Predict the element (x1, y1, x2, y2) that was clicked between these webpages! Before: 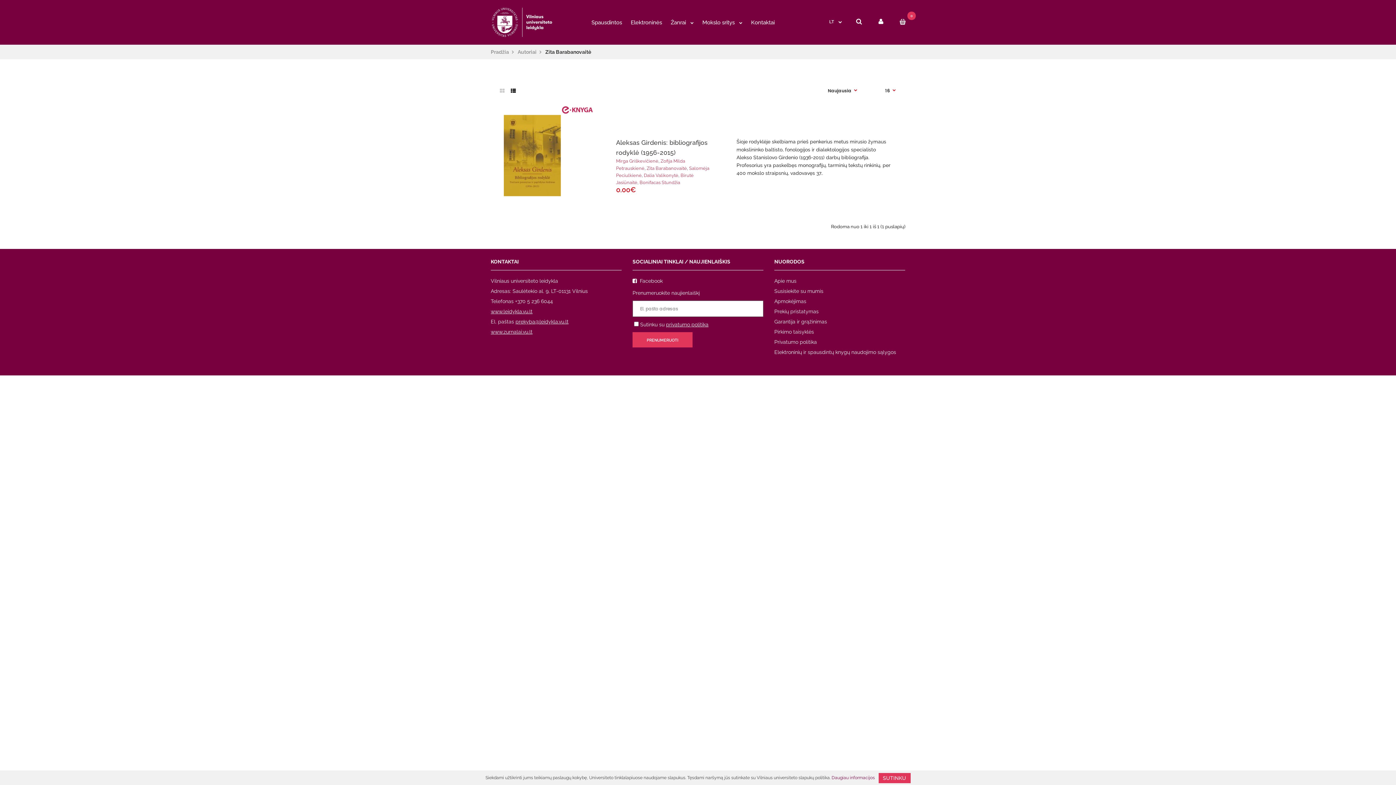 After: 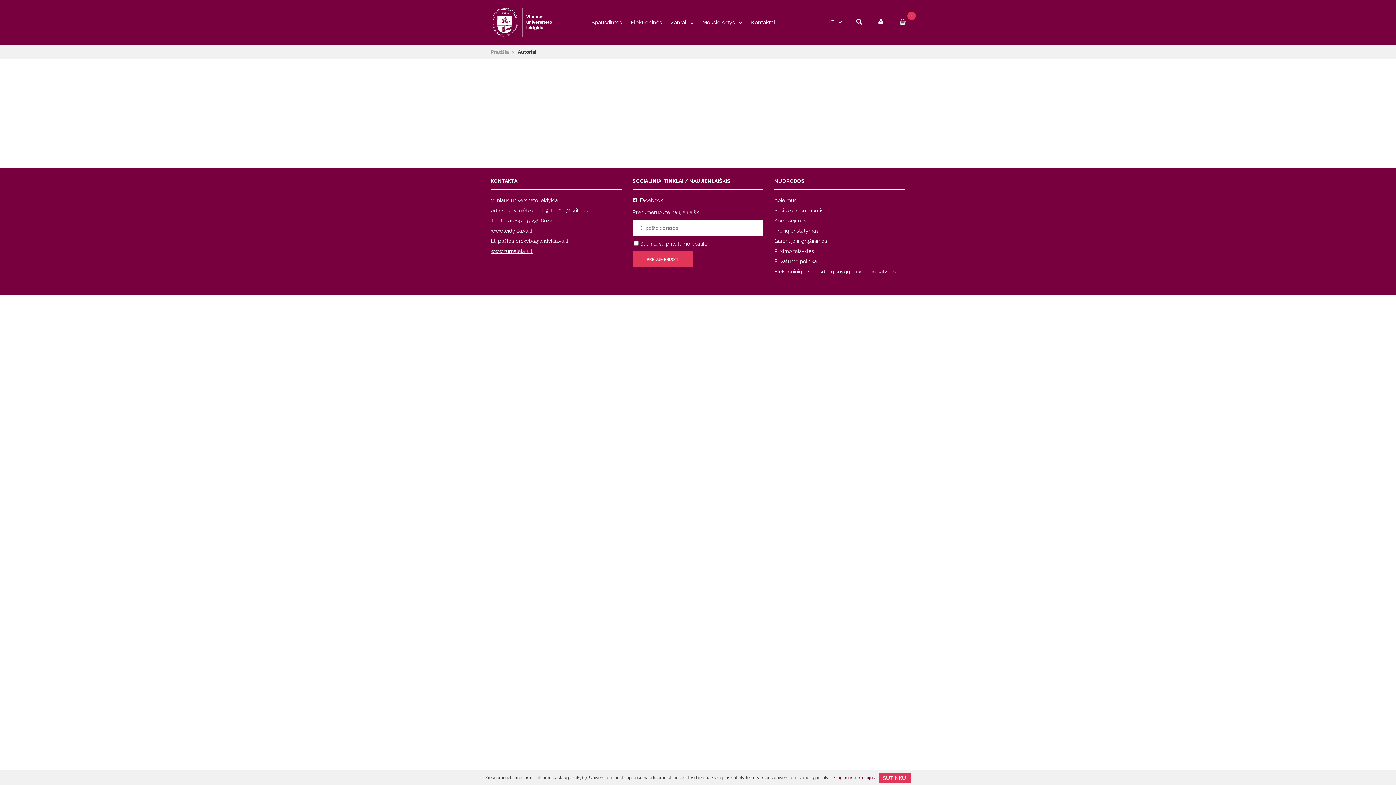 Action: label: Autoriai bbox: (517, 49, 536, 54)